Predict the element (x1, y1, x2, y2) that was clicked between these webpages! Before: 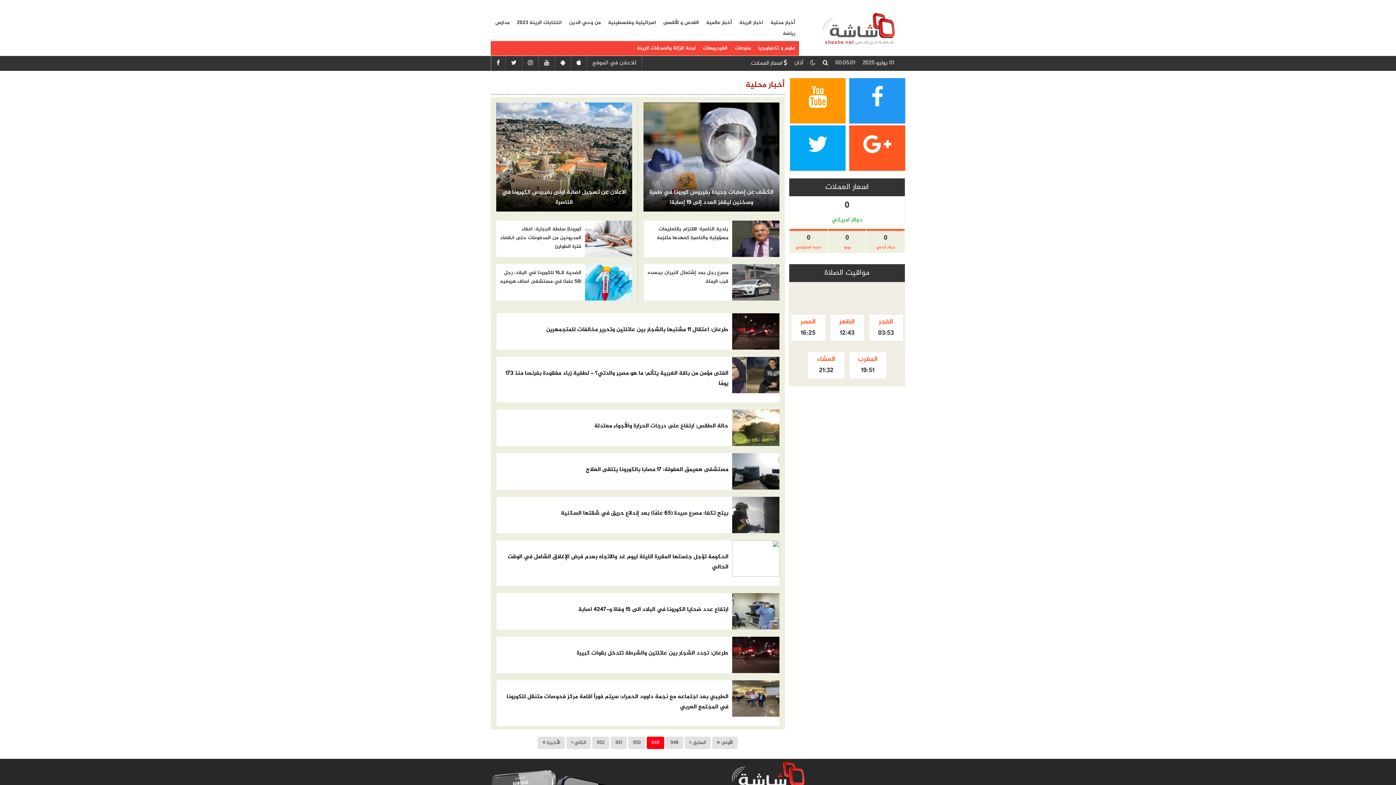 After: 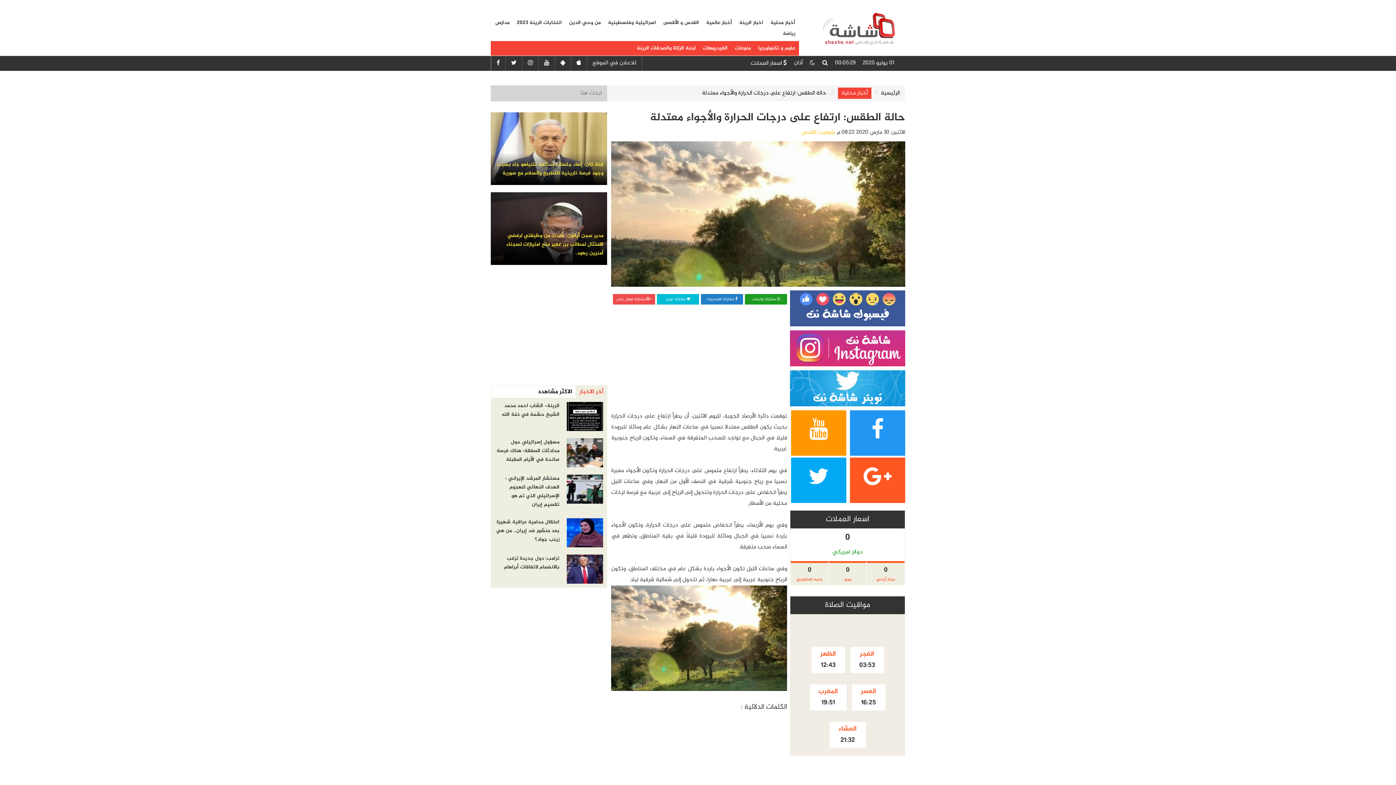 Action: bbox: (728, 409, 779, 446)